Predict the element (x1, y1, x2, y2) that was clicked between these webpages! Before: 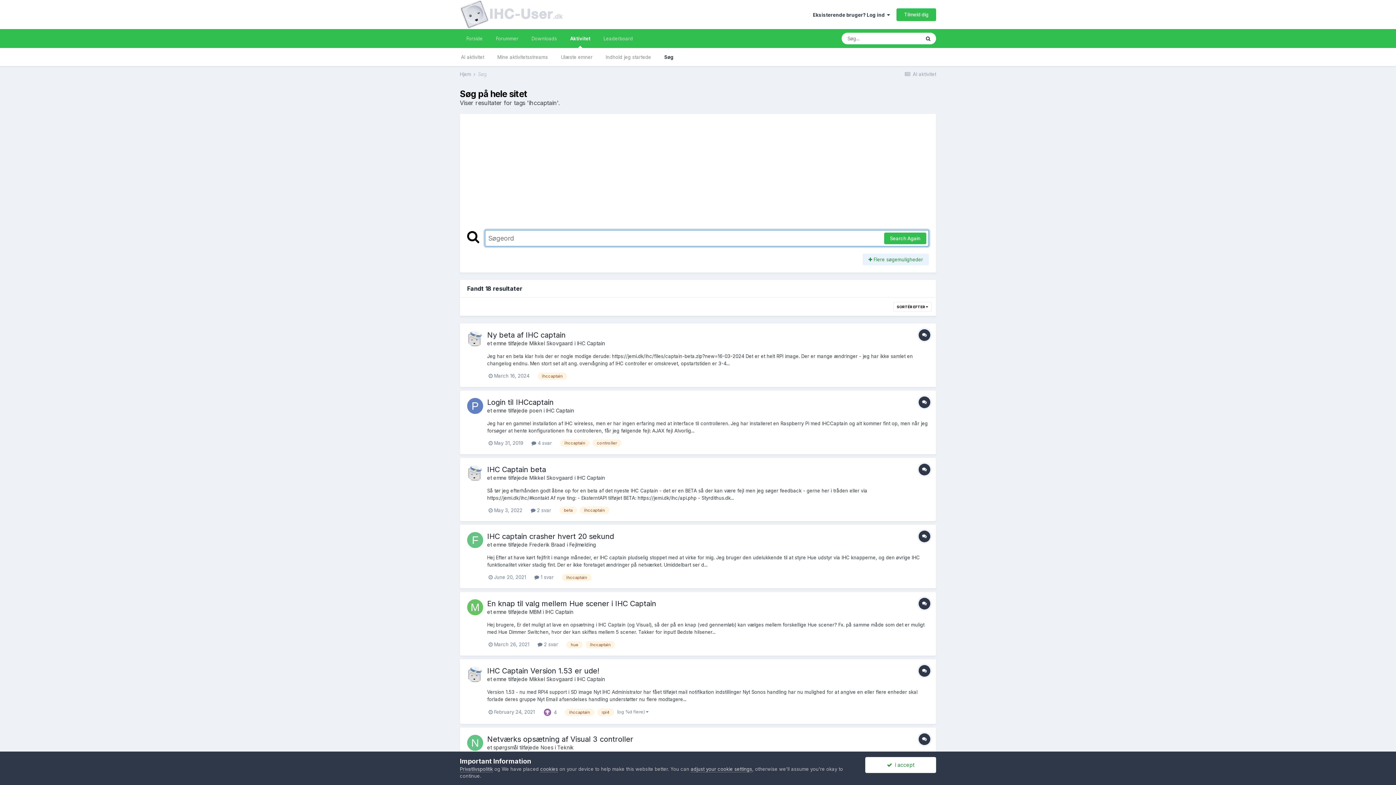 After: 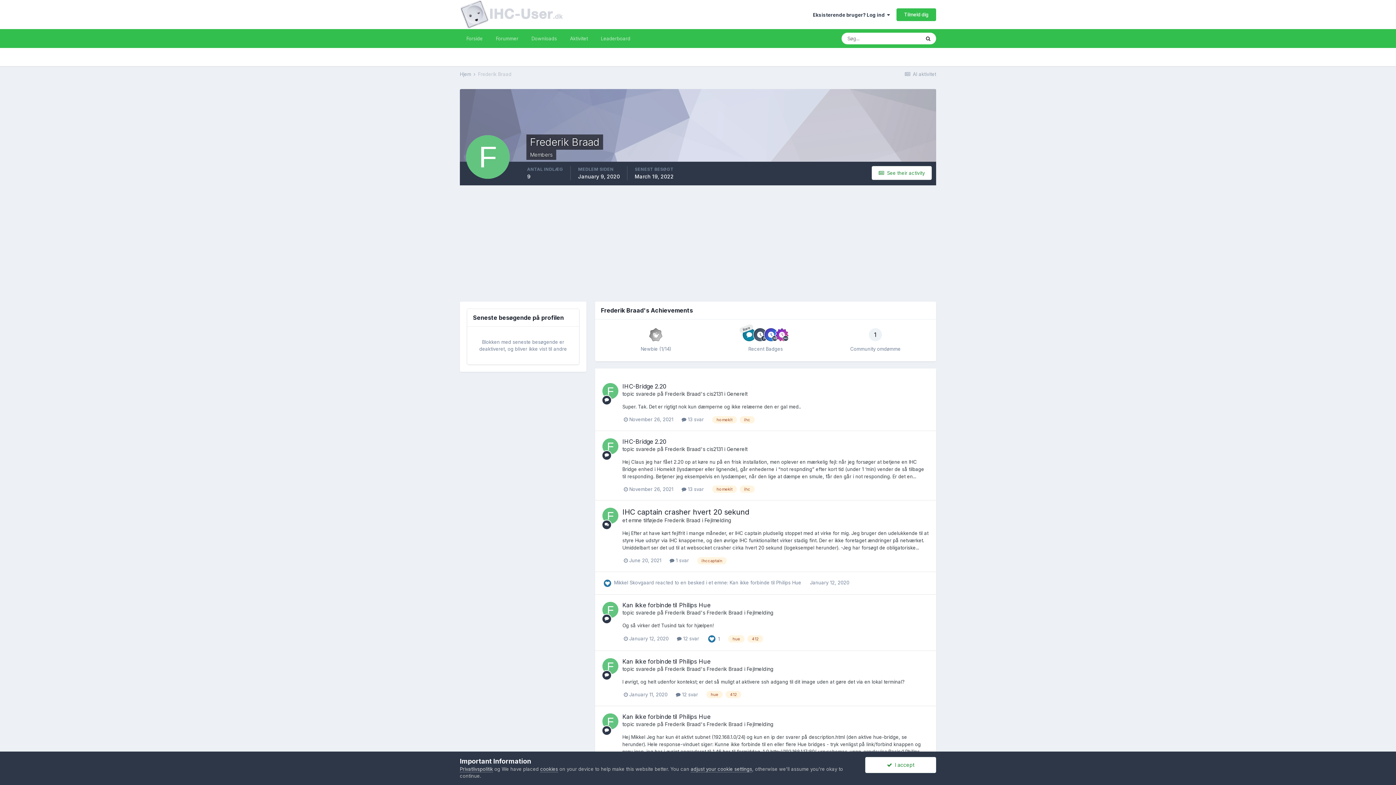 Action: bbox: (467, 532, 483, 548)